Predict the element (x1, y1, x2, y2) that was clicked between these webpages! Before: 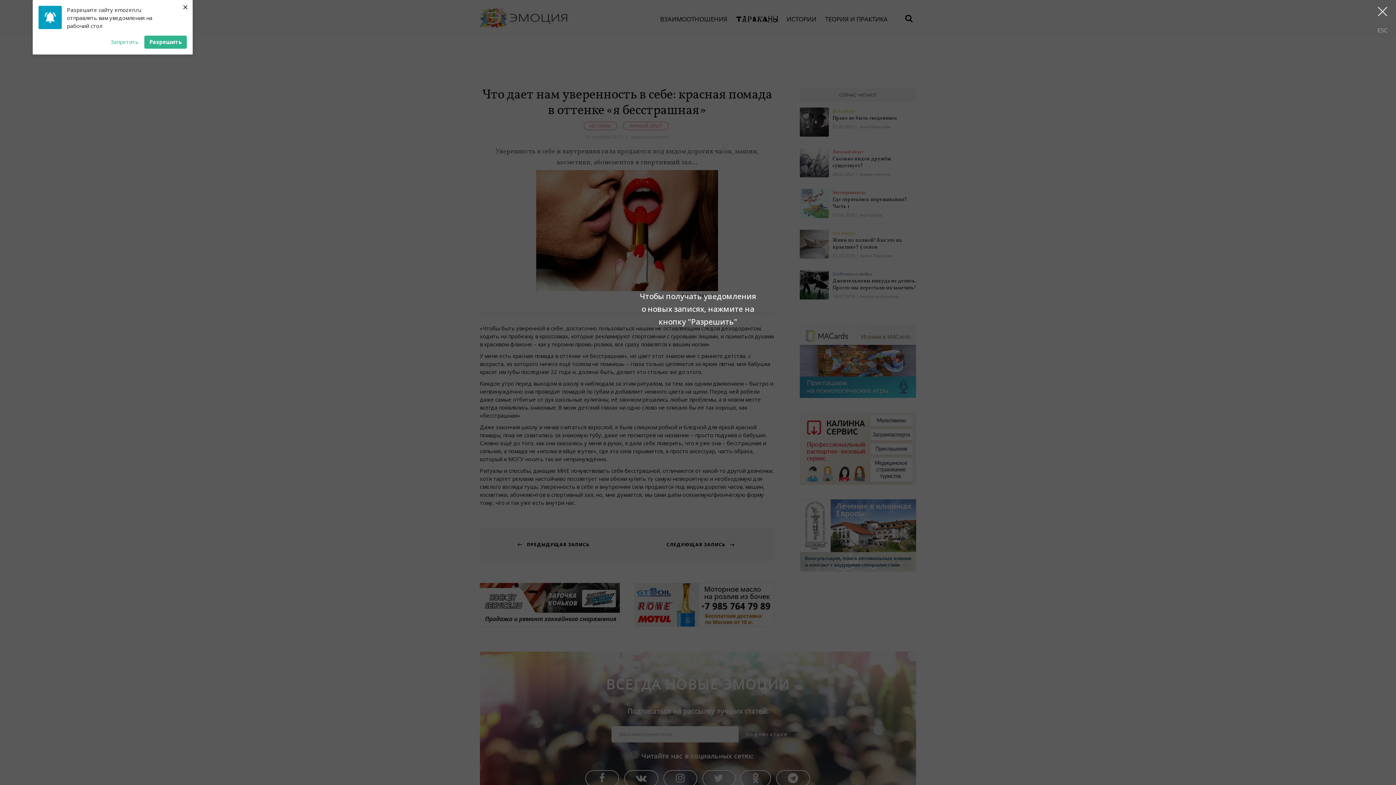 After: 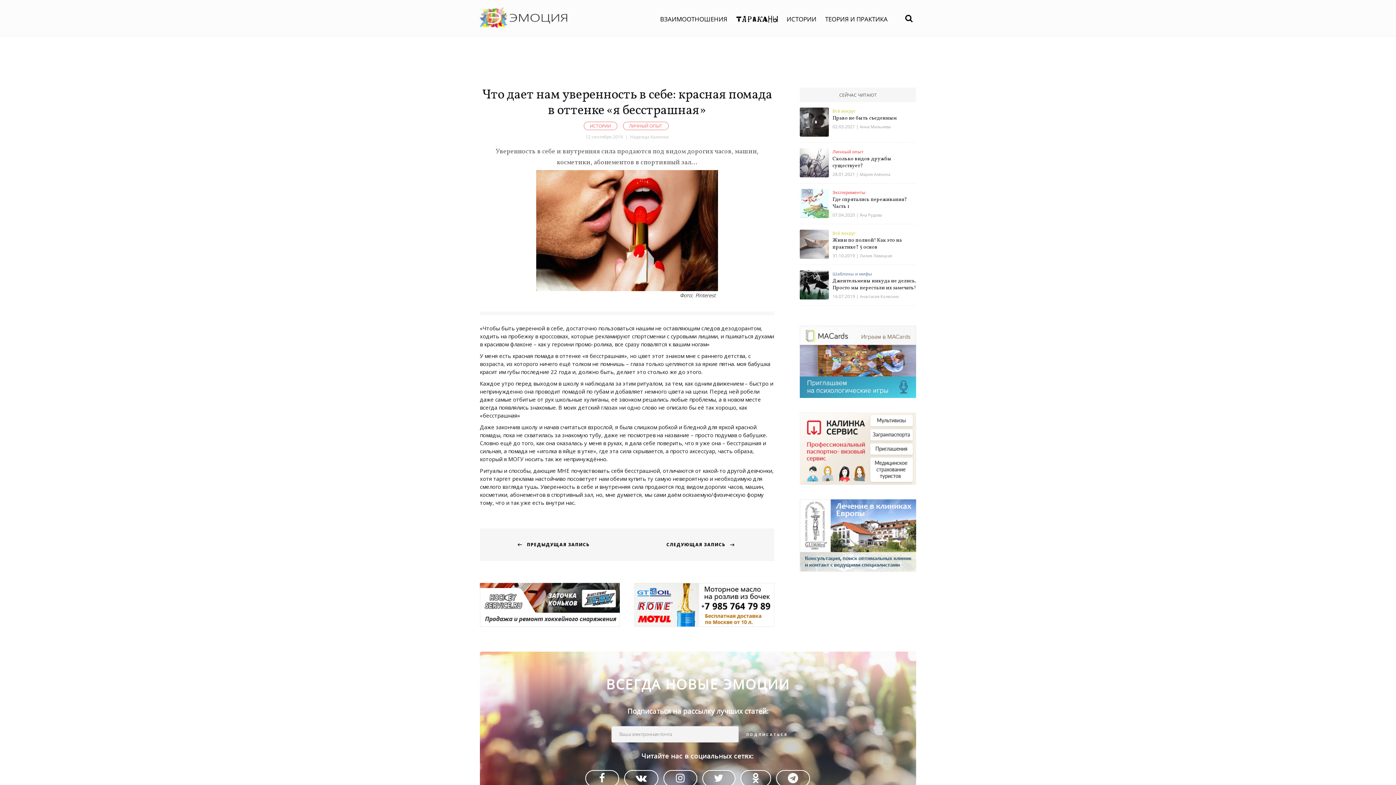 Action: bbox: (110, 28, 138, 41) label: Запретить